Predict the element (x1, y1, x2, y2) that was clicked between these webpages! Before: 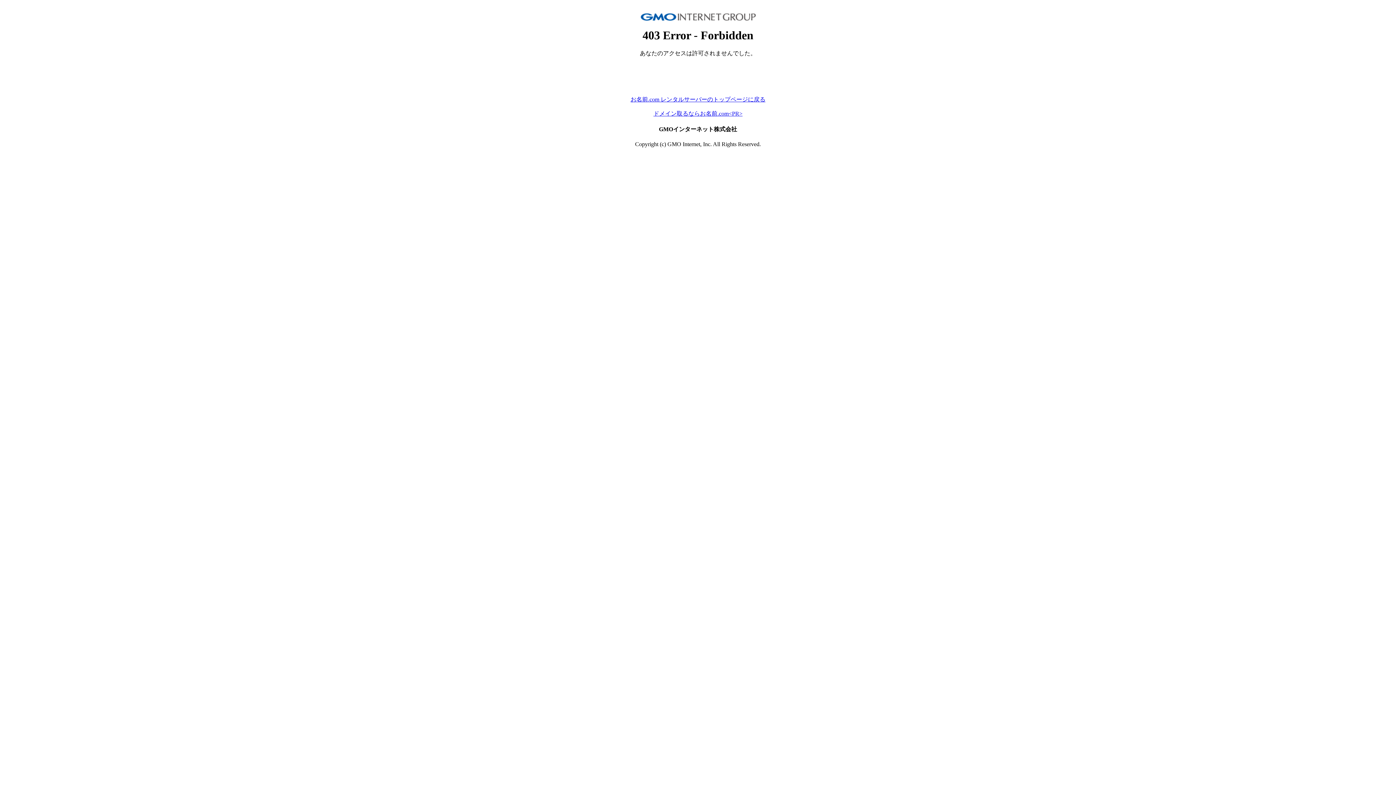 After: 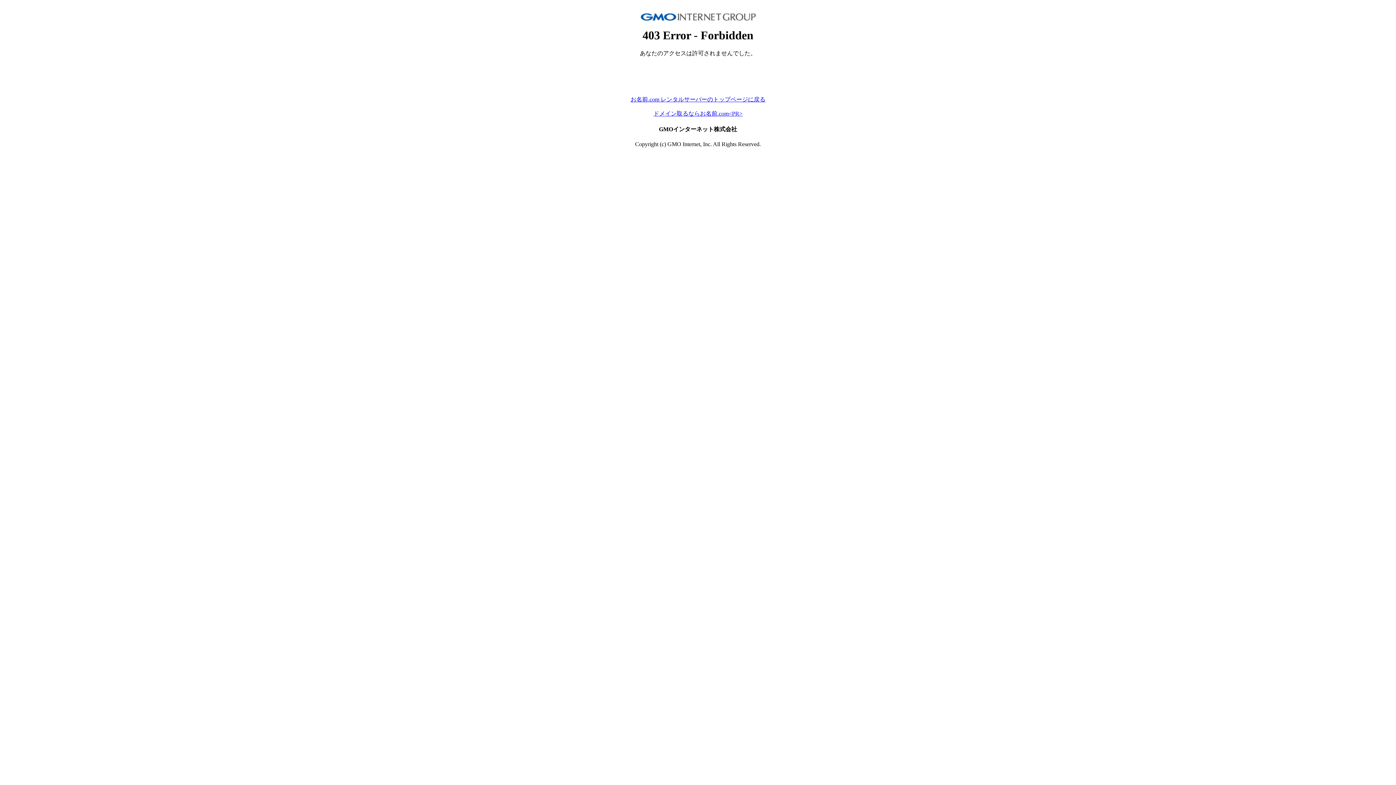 Action: bbox: (630, 96, 765, 102) label: お名前.com レンタルサーバーのトップページに戻る